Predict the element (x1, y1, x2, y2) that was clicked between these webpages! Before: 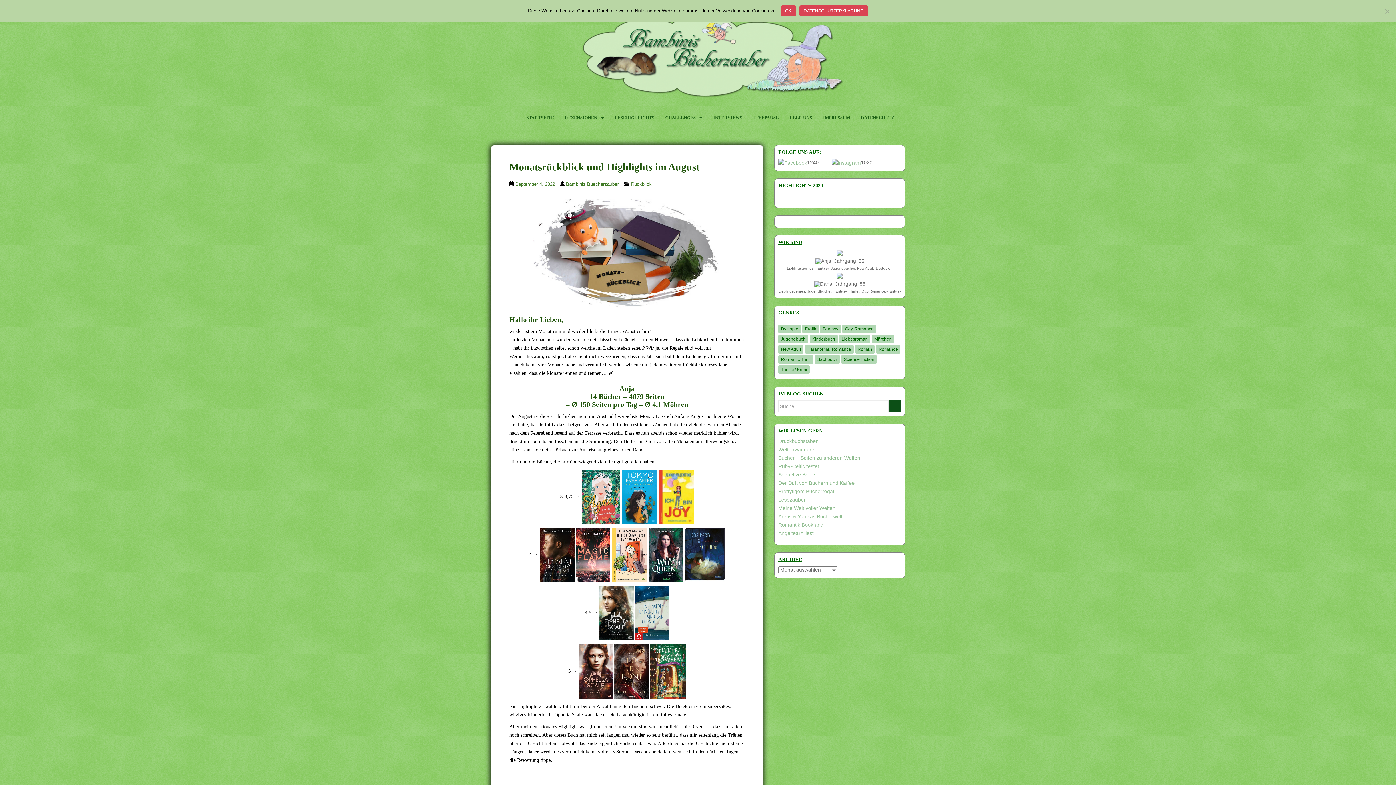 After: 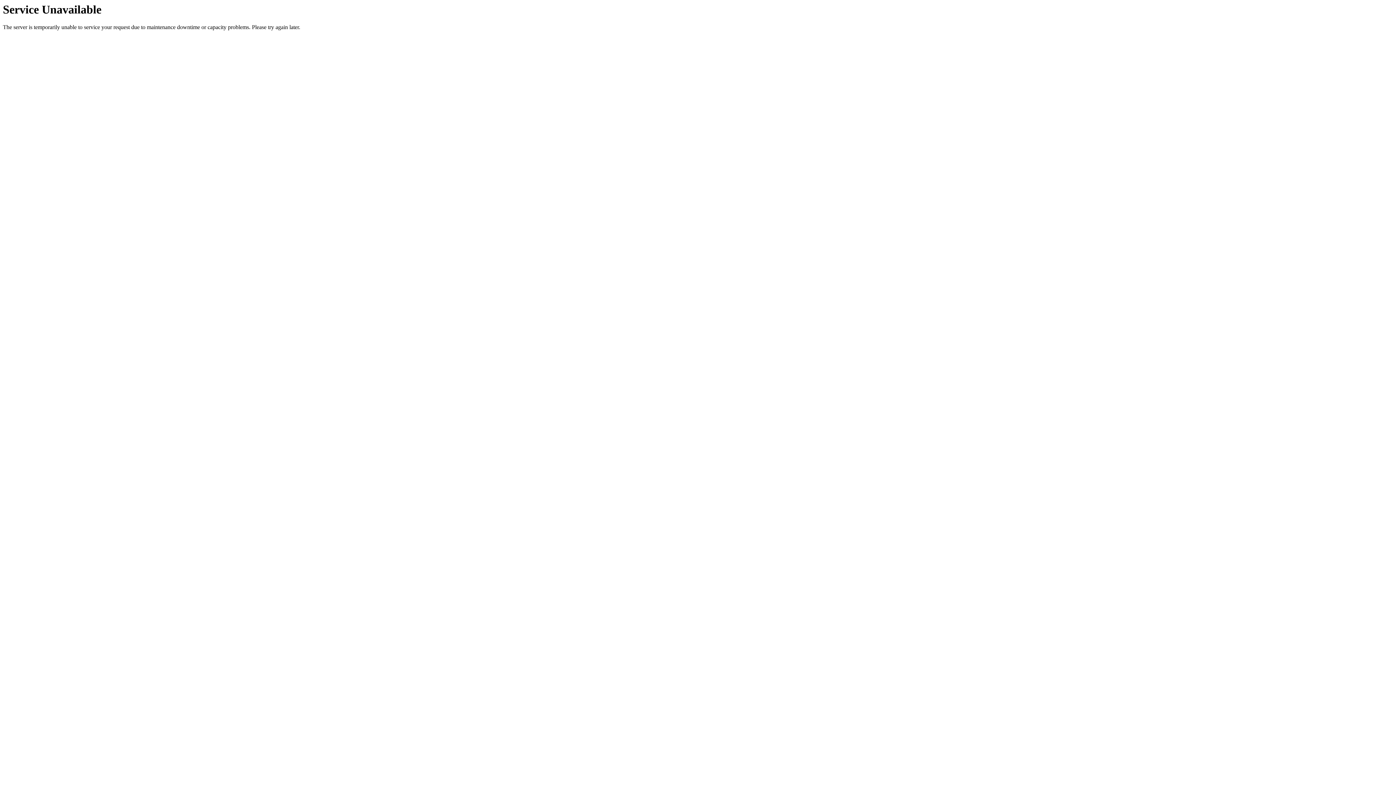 Action: label: ÜBER UNS bbox: (789, 110, 812, 125)